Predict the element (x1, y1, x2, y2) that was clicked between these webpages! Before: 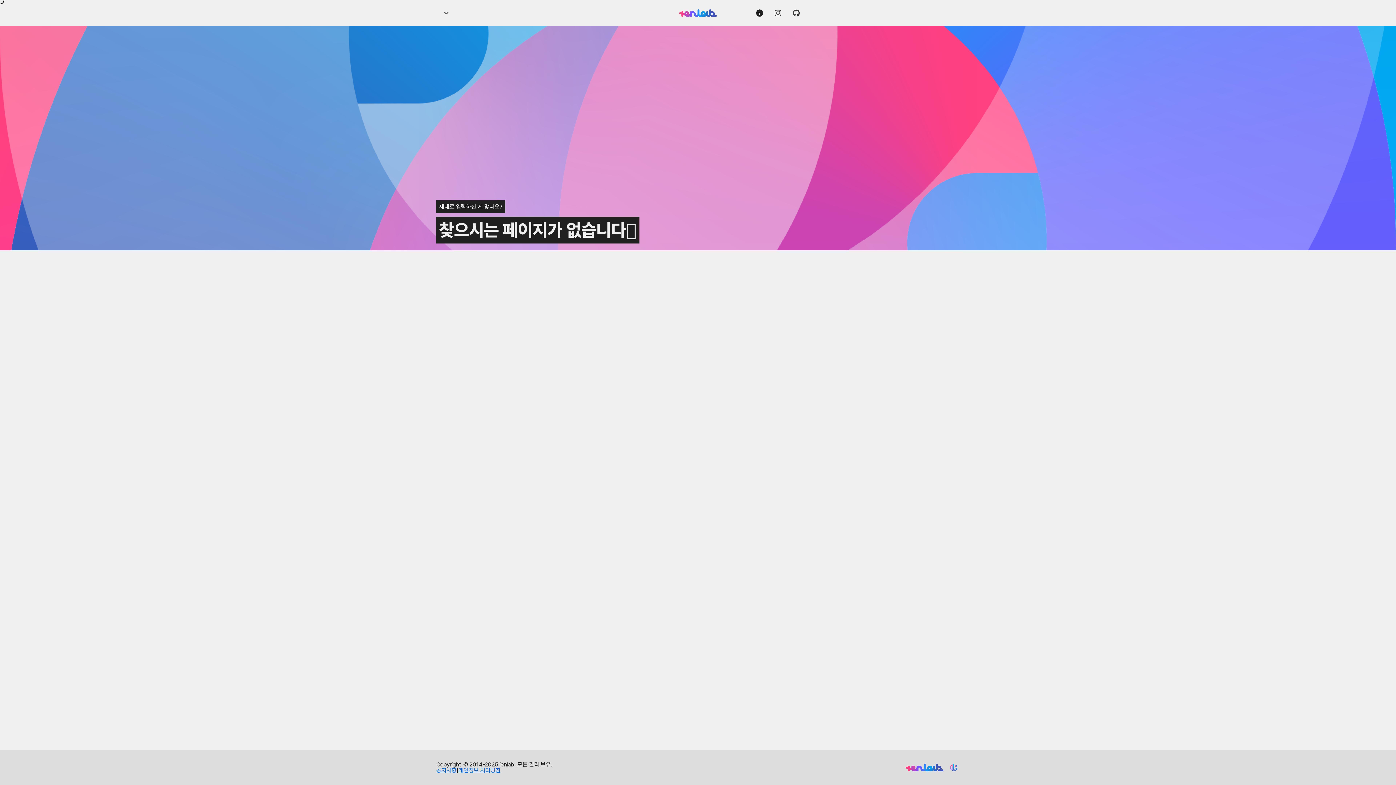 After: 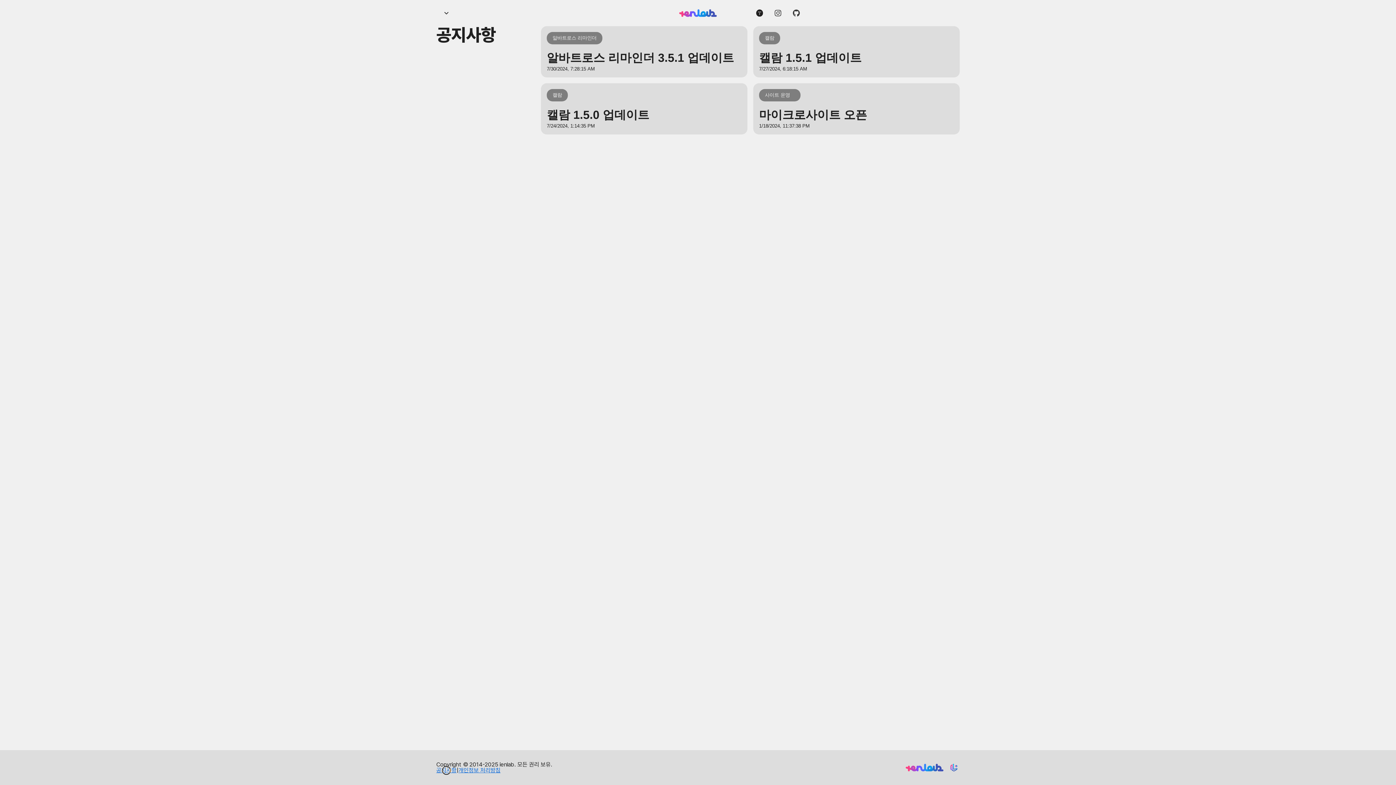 Action: bbox: (436, 768, 456, 773) label: 공지사항